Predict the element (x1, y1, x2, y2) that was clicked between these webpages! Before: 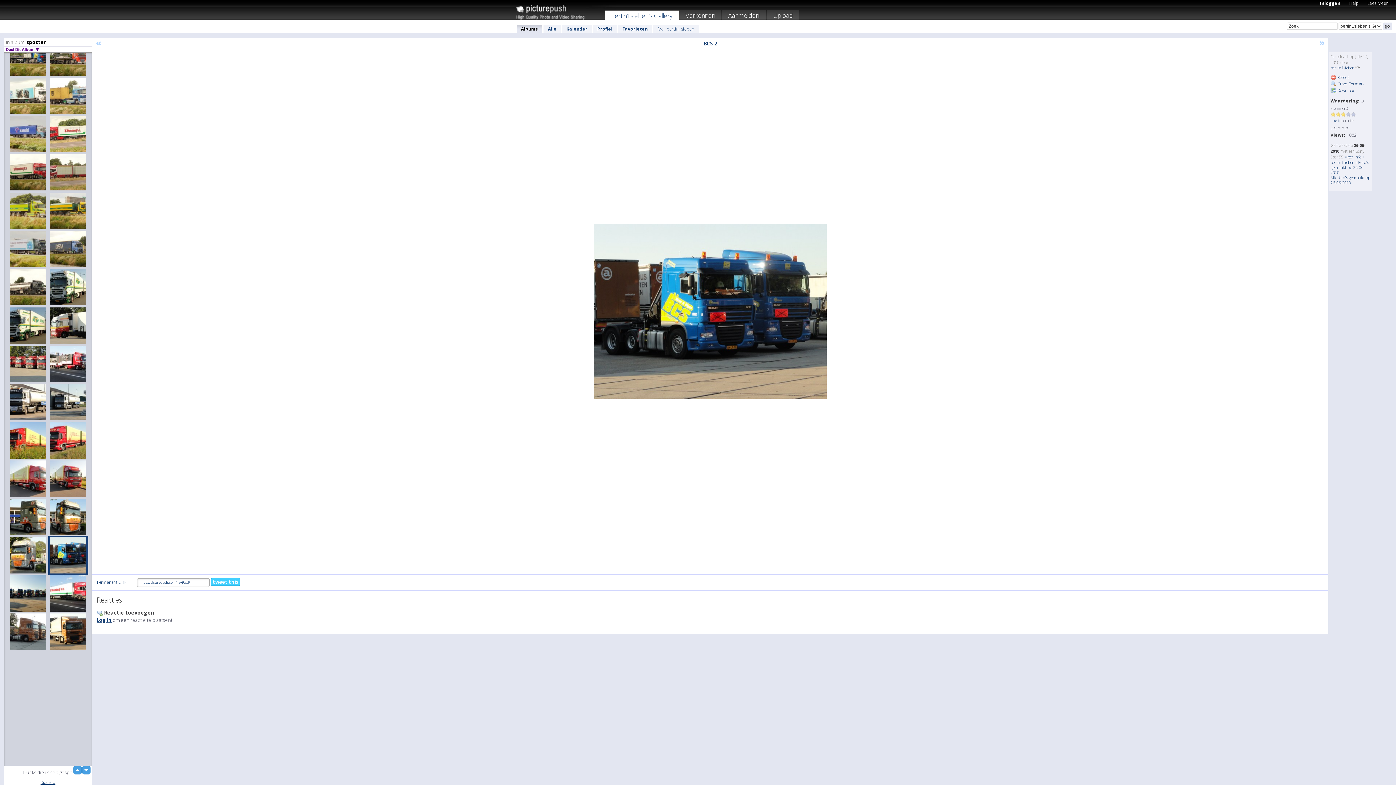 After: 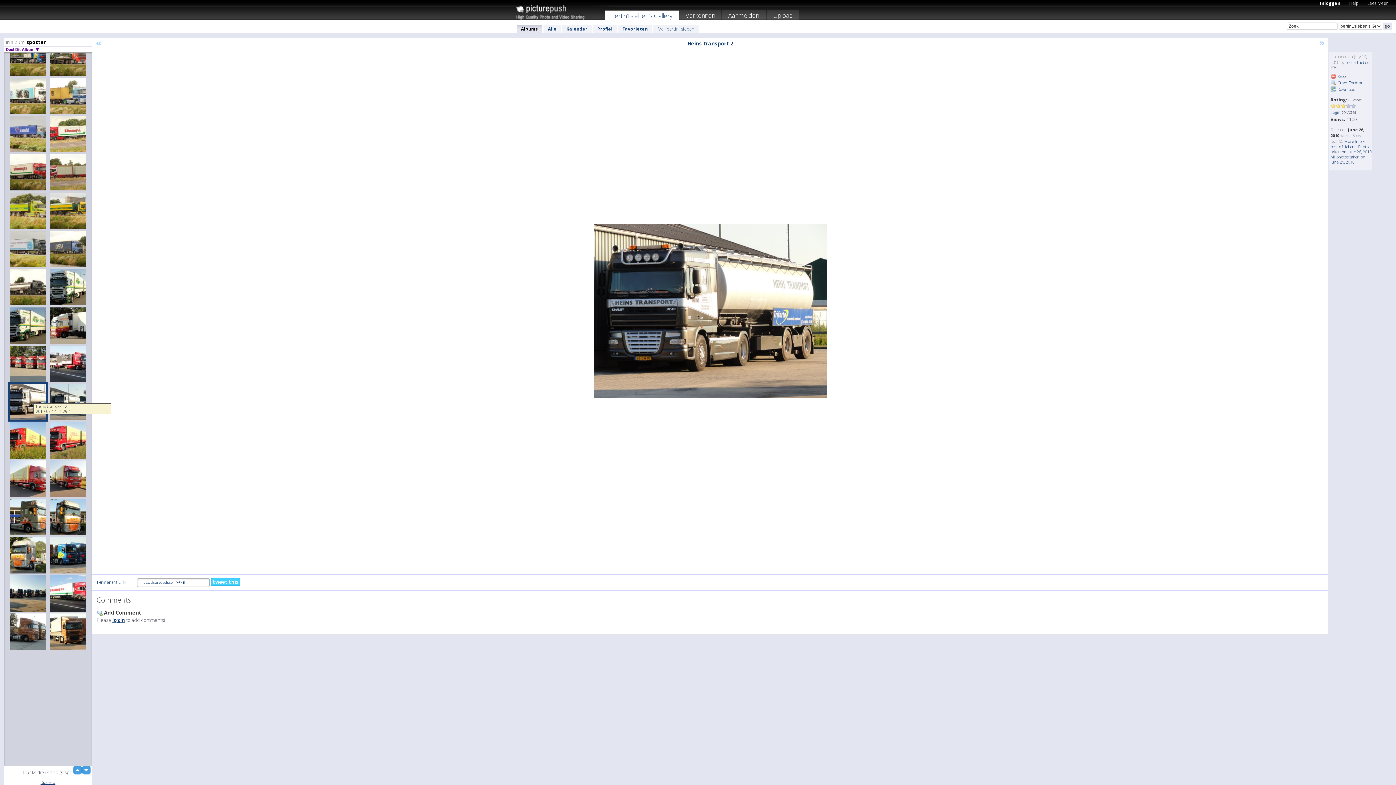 Action: bbox: (8, 382, 48, 421)